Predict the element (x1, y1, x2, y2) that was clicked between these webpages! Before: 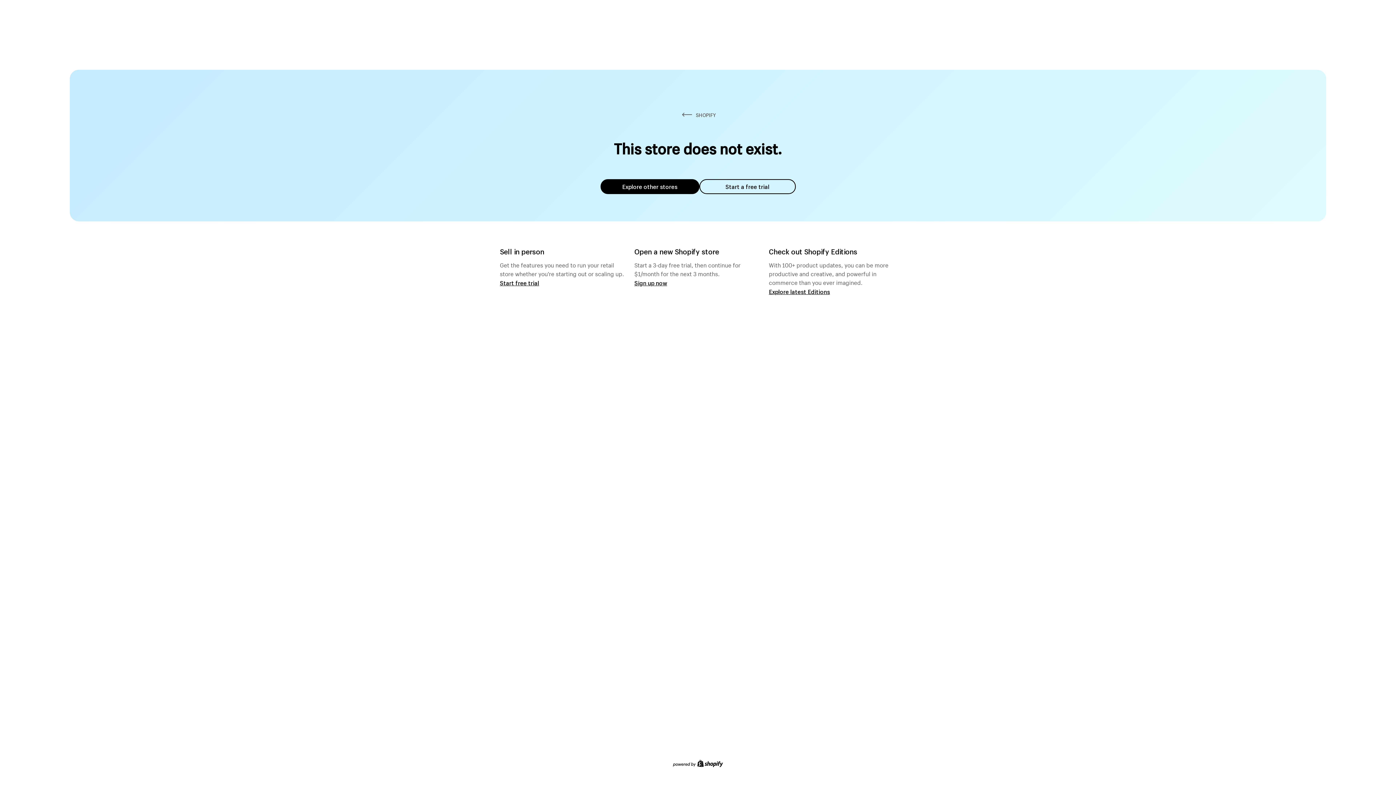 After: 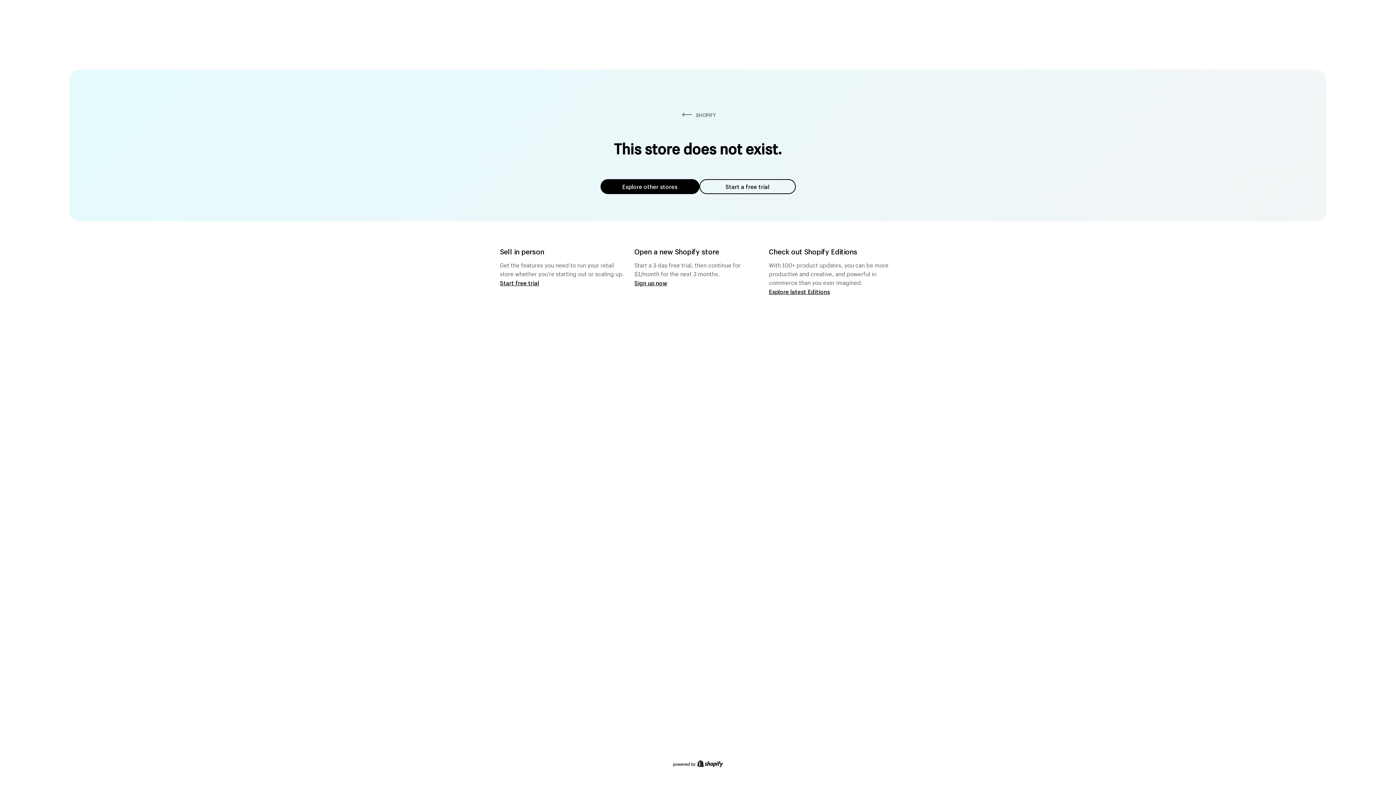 Action: bbox: (600, 179, 699, 194) label: Explore other stores